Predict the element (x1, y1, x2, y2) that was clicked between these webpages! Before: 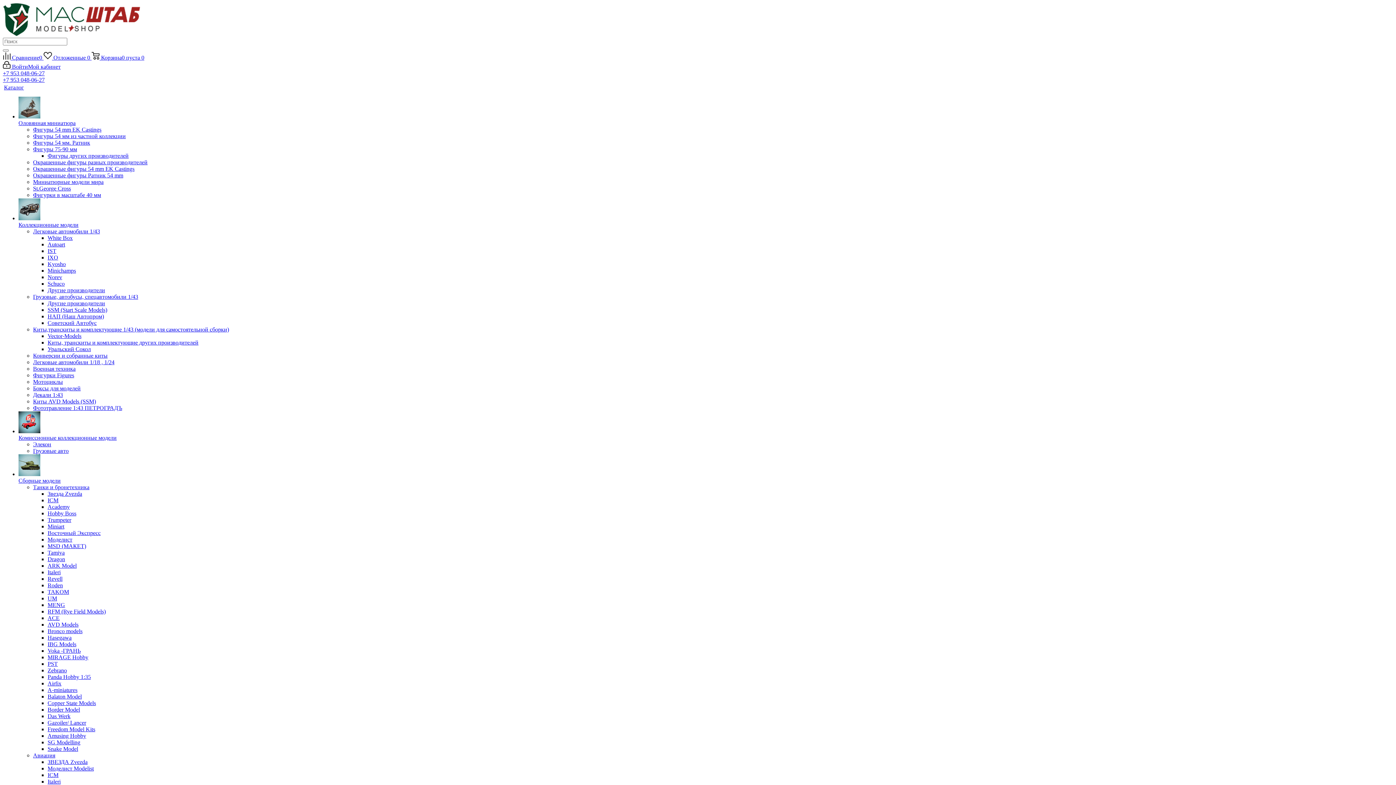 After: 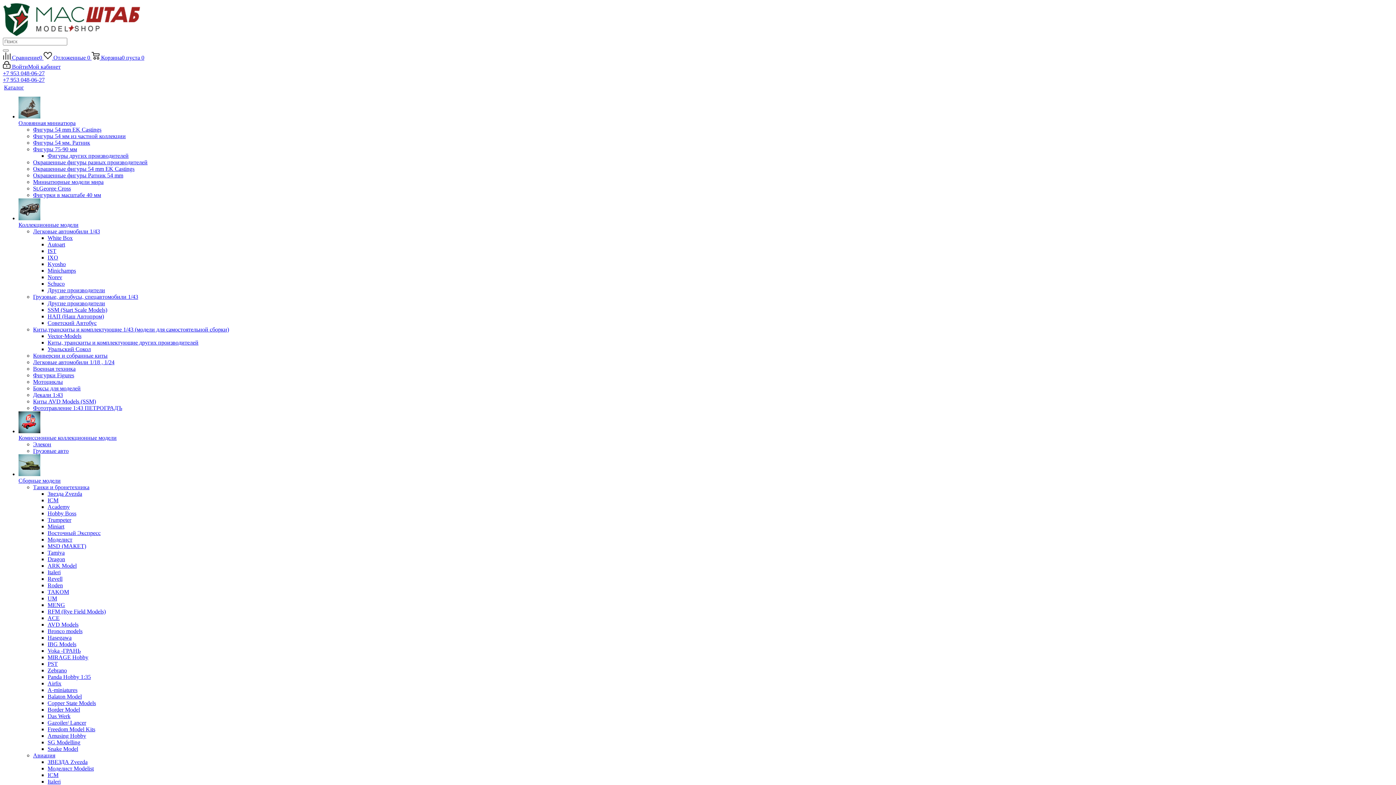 Action: bbox: (18, 96, 229, 120)